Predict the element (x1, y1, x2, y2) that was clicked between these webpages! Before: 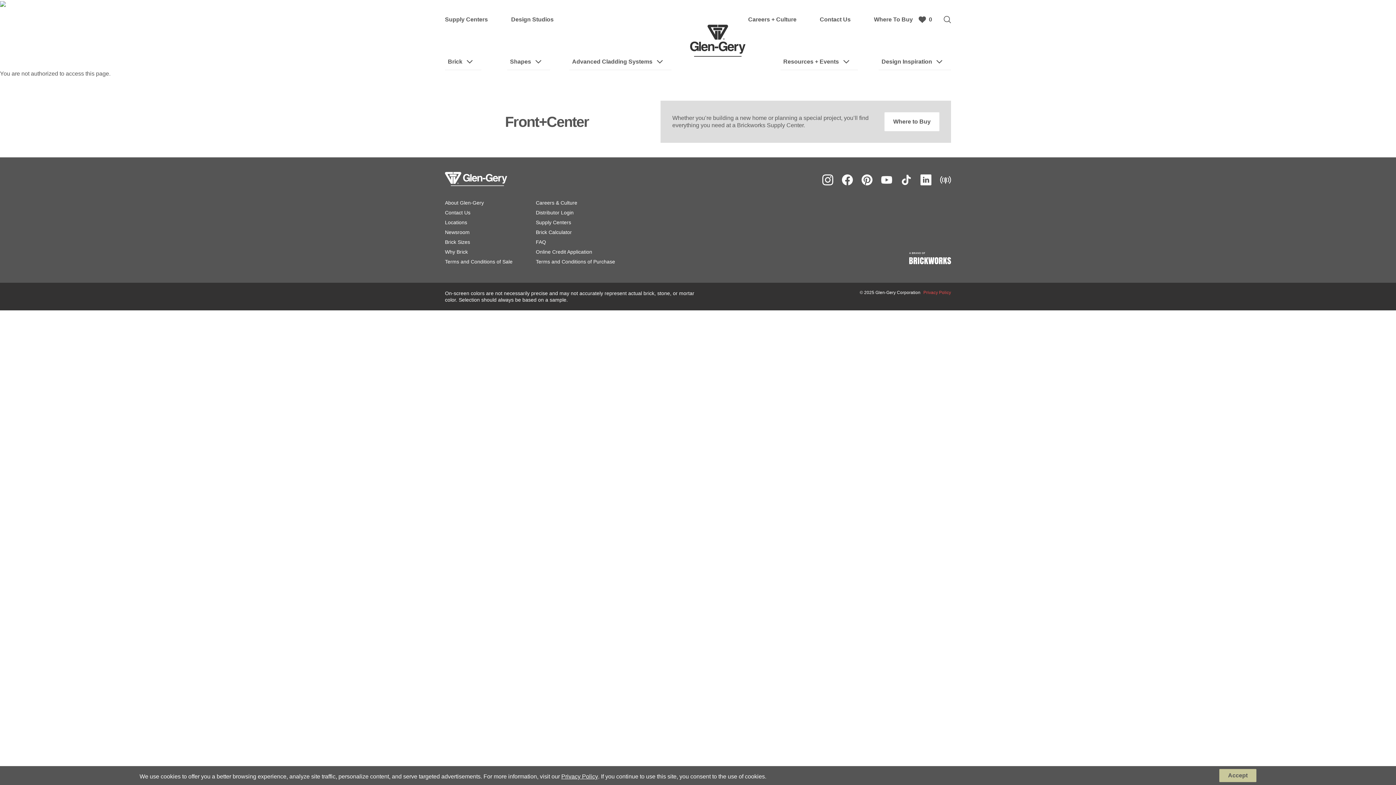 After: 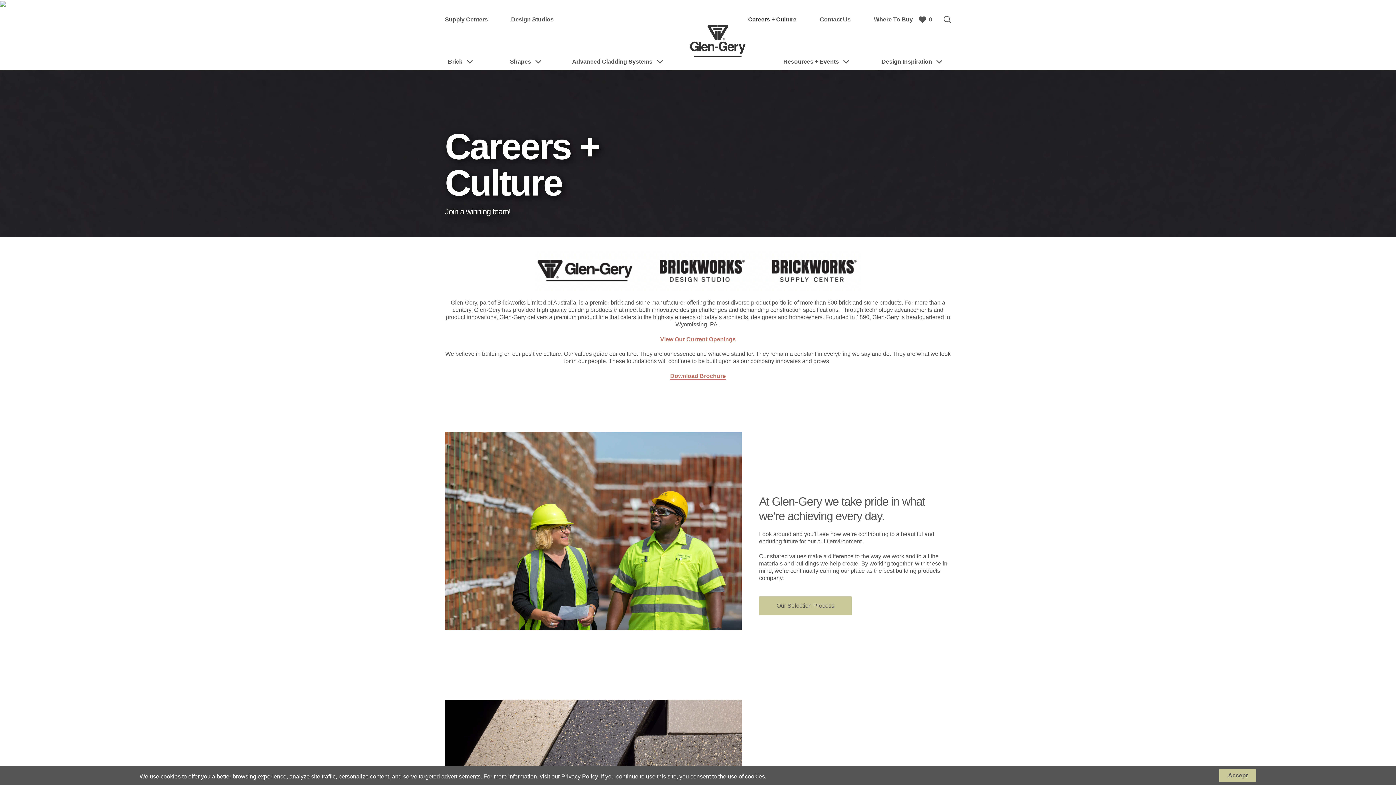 Action: bbox: (748, 16, 796, 23) label: Careers + Culture